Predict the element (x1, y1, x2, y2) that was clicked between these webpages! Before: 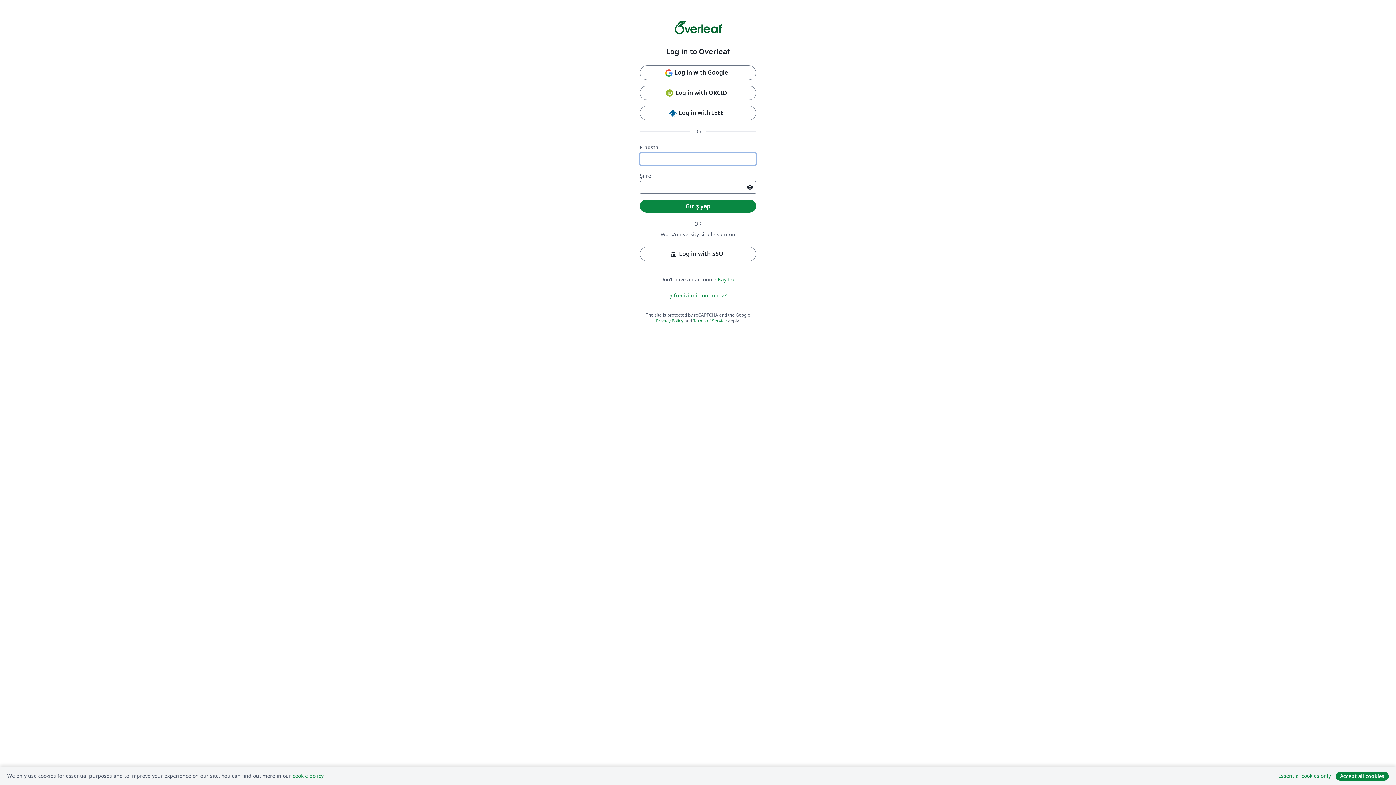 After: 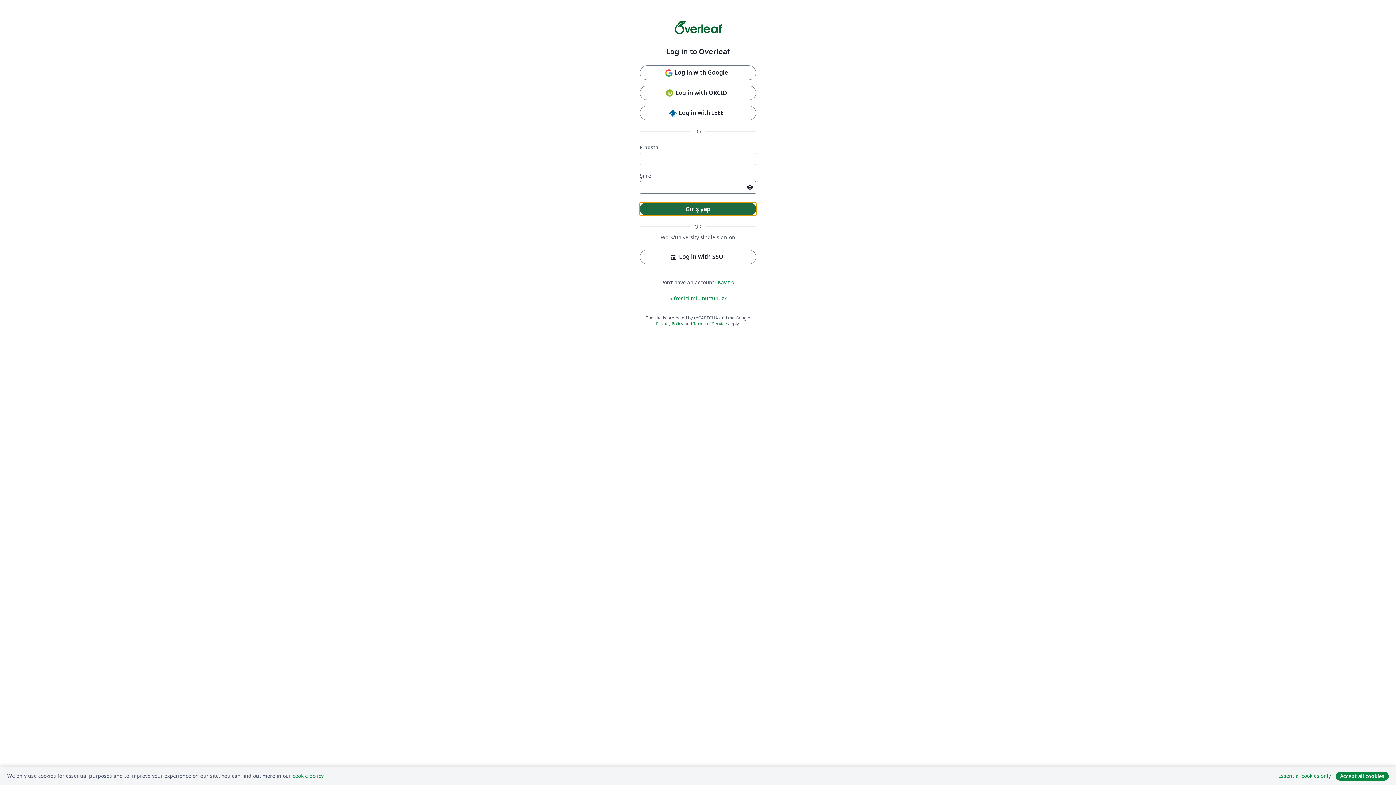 Action: bbox: (640, 199, 756, 212) label: Giriş yap